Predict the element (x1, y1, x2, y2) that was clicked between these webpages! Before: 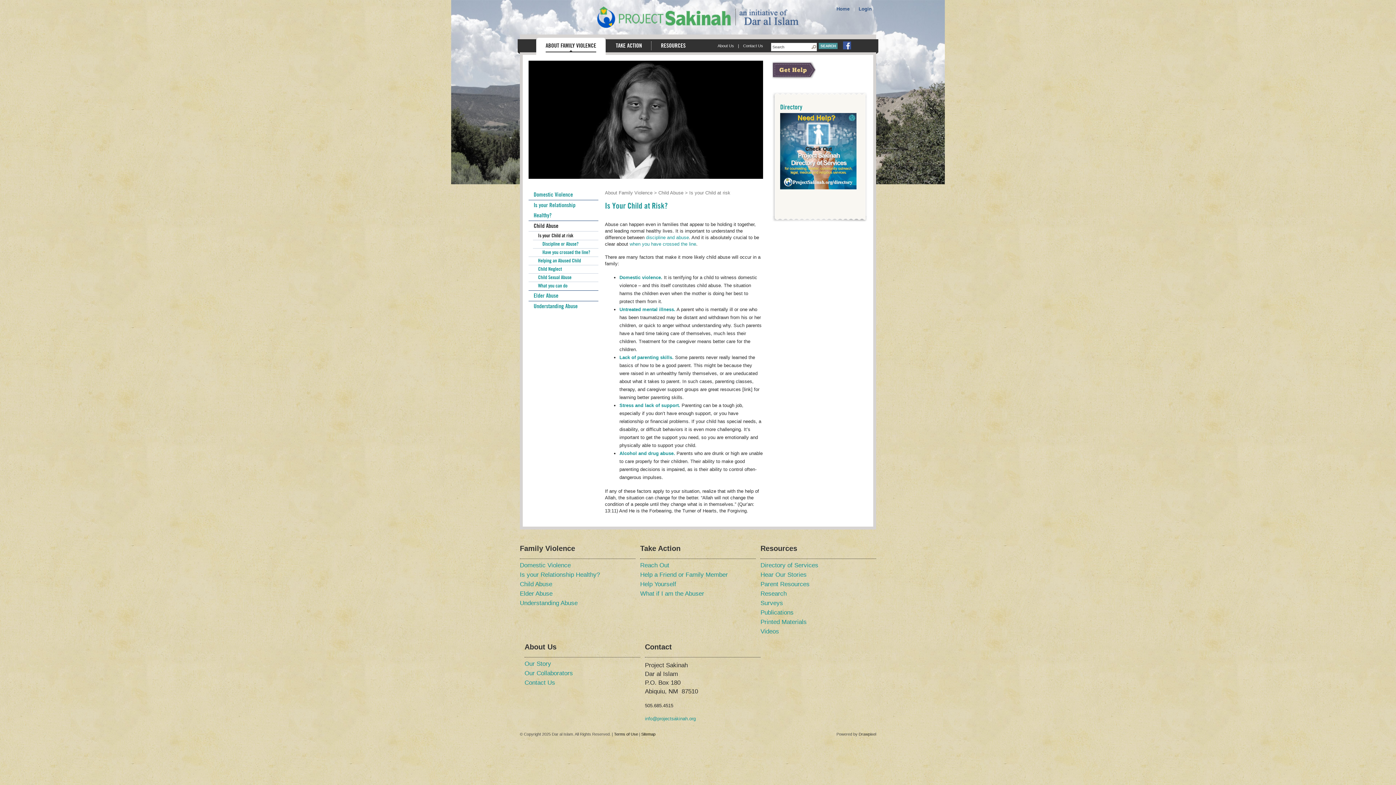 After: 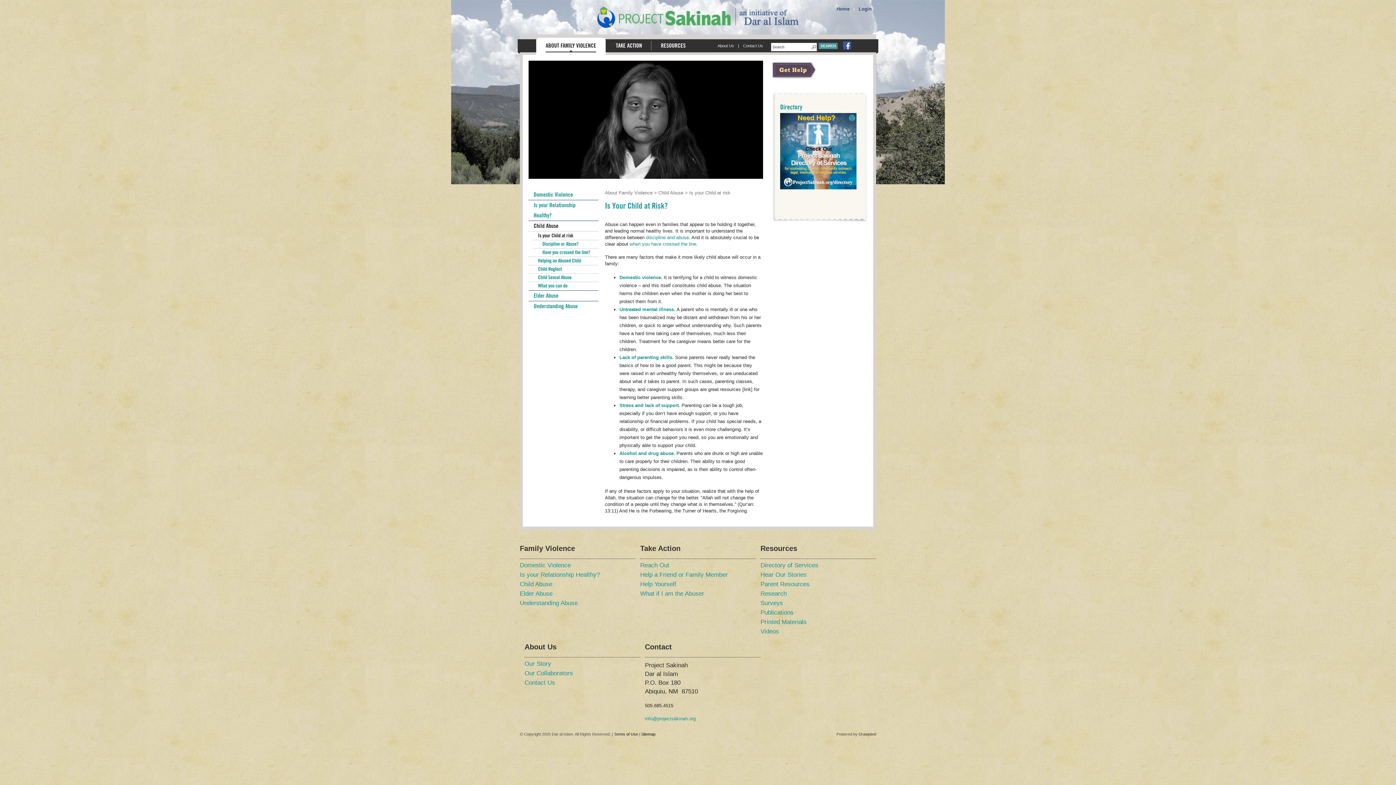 Action: label: Is your Child at risk bbox: (533, 231, 598, 239)